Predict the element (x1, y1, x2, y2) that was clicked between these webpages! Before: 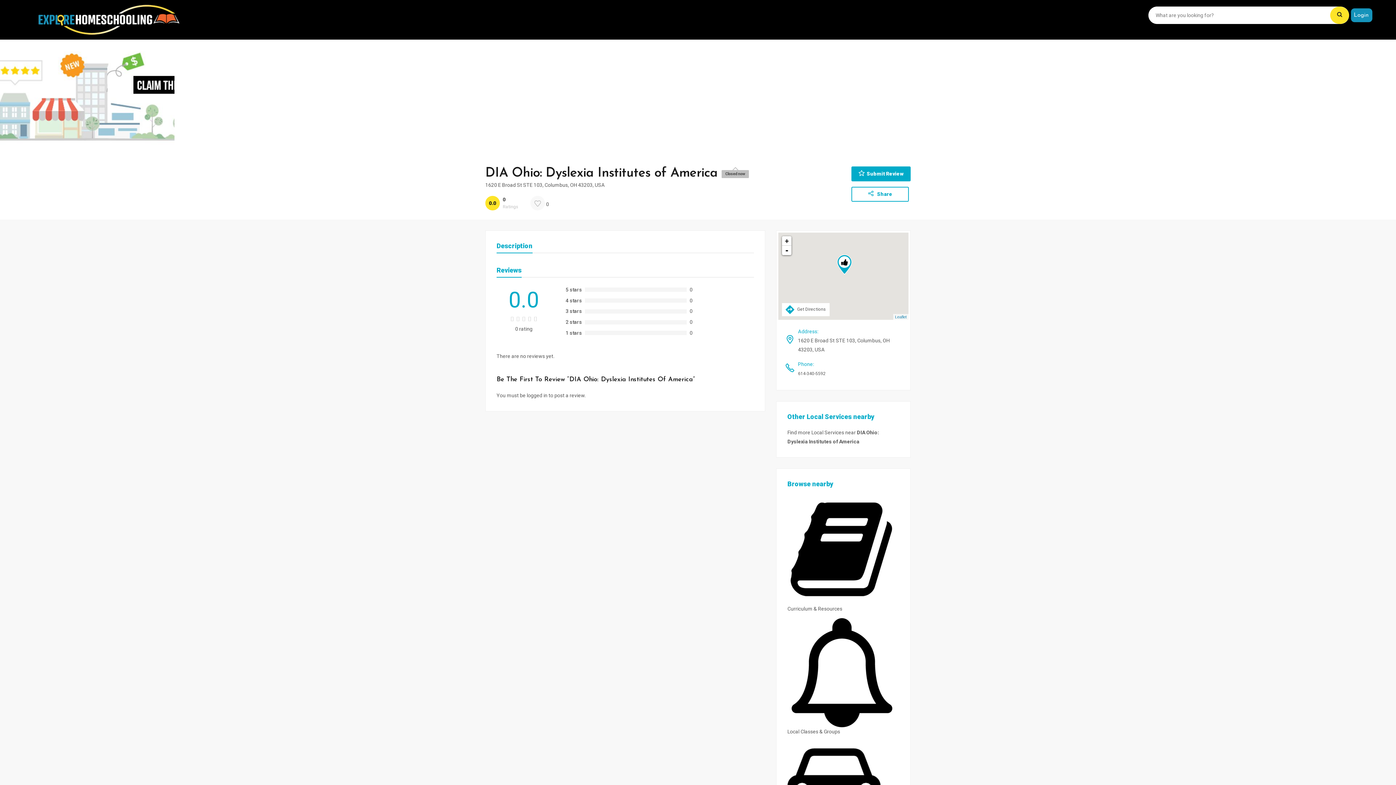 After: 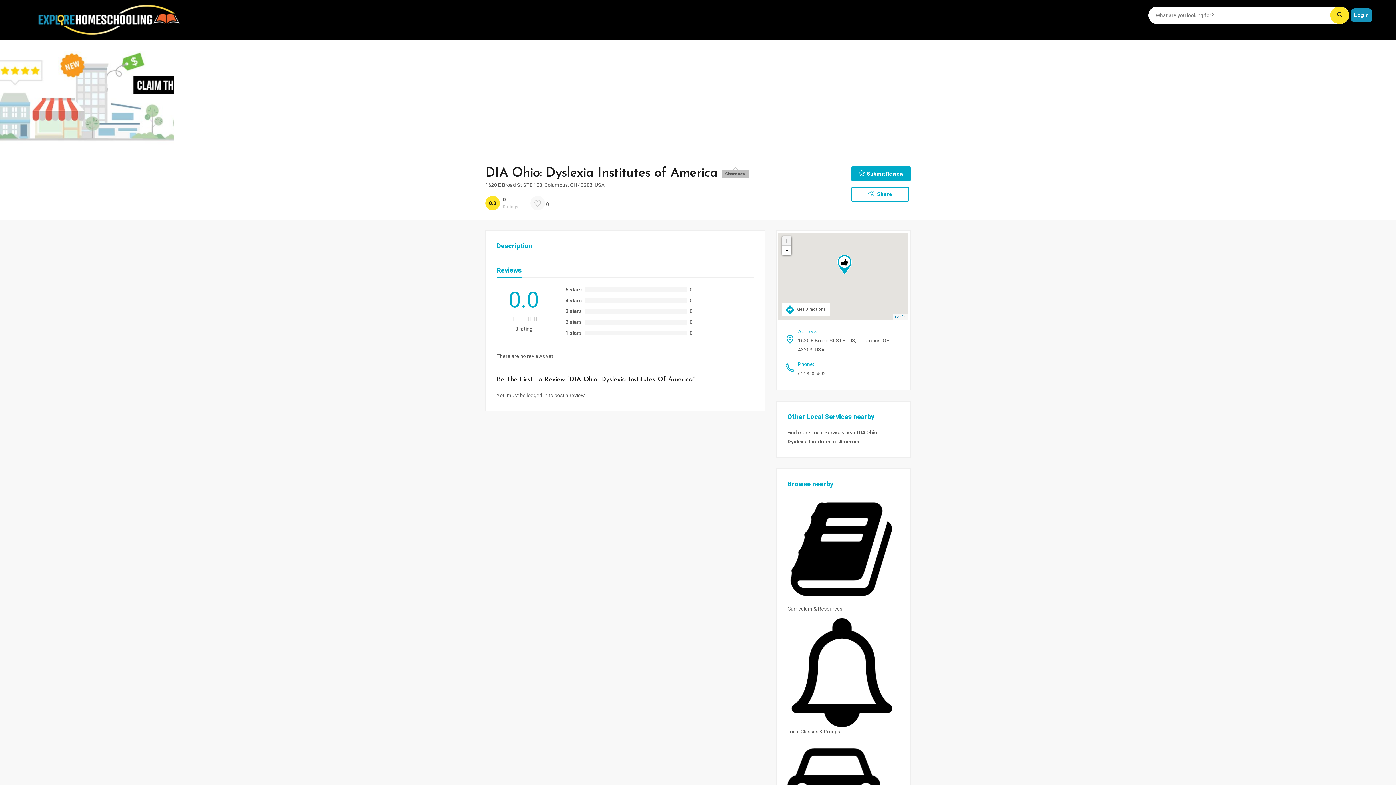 Action: bbox: (782, 236, 791, 245) label: +